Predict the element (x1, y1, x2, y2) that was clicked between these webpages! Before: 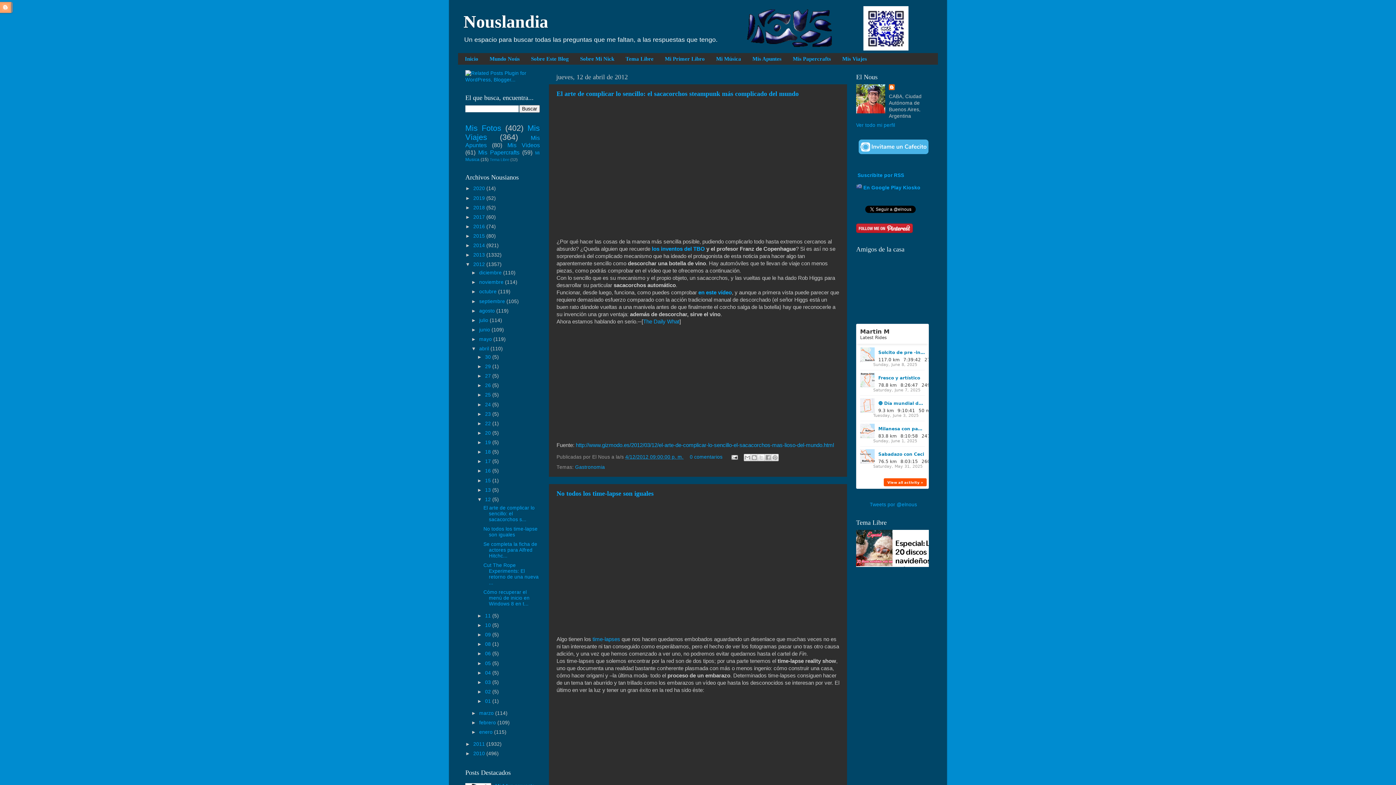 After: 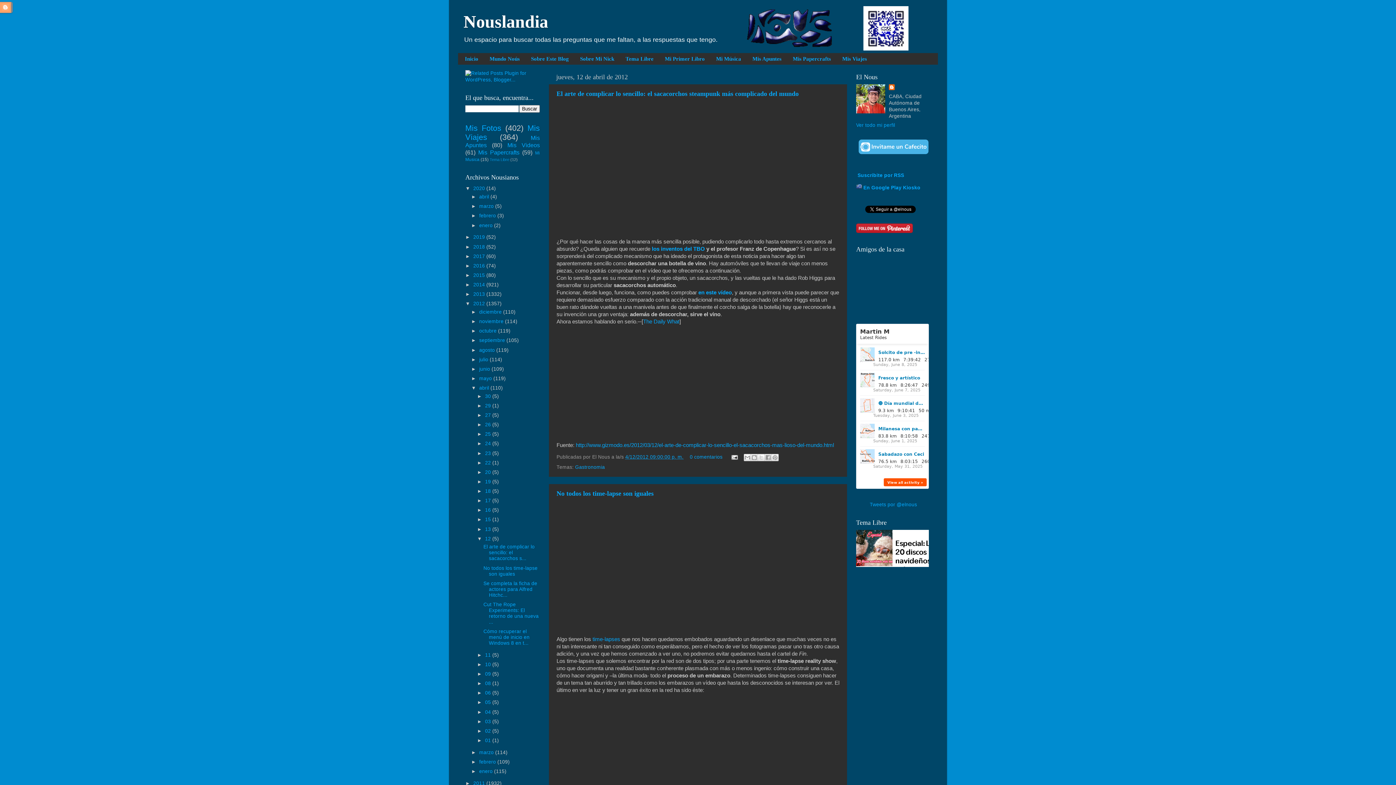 Action: label: ►   bbox: (465, 185, 473, 191)